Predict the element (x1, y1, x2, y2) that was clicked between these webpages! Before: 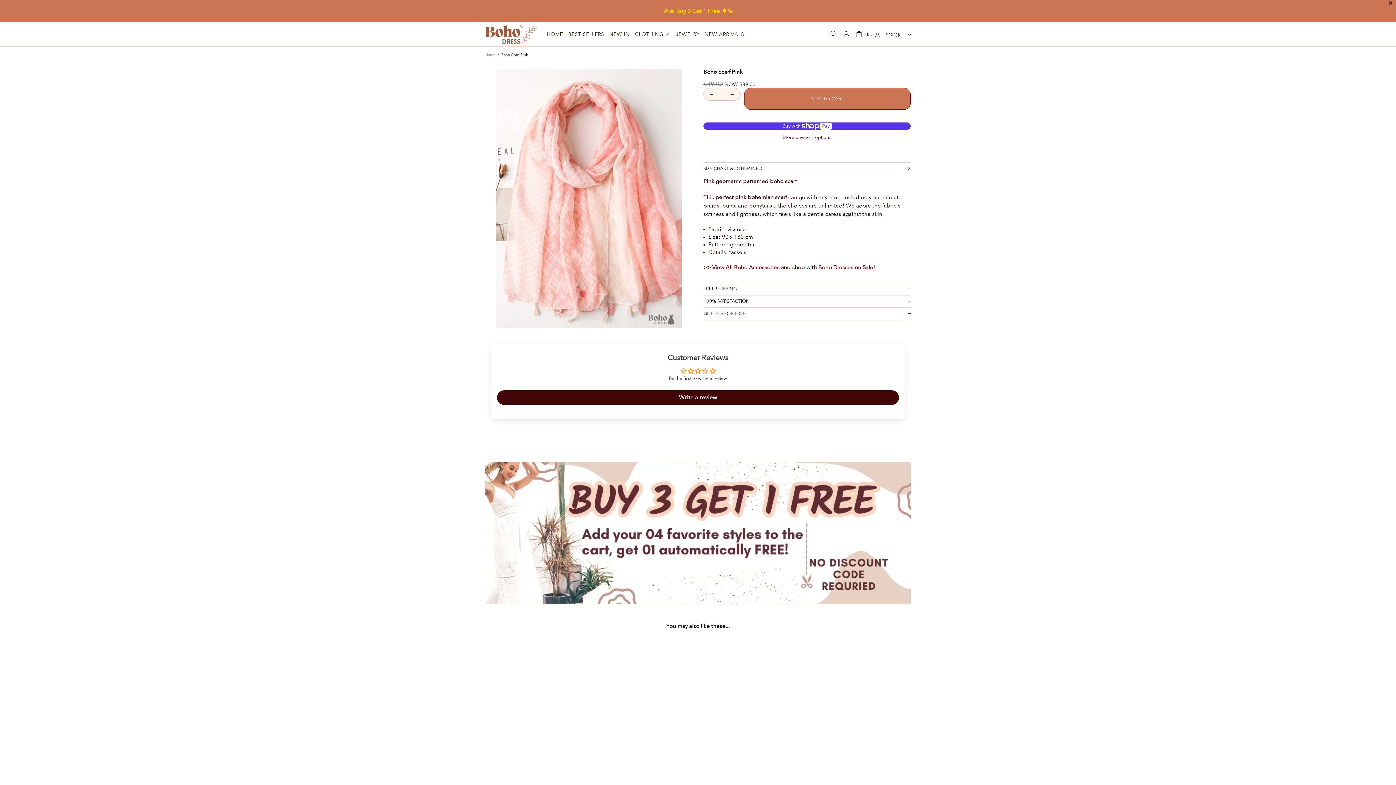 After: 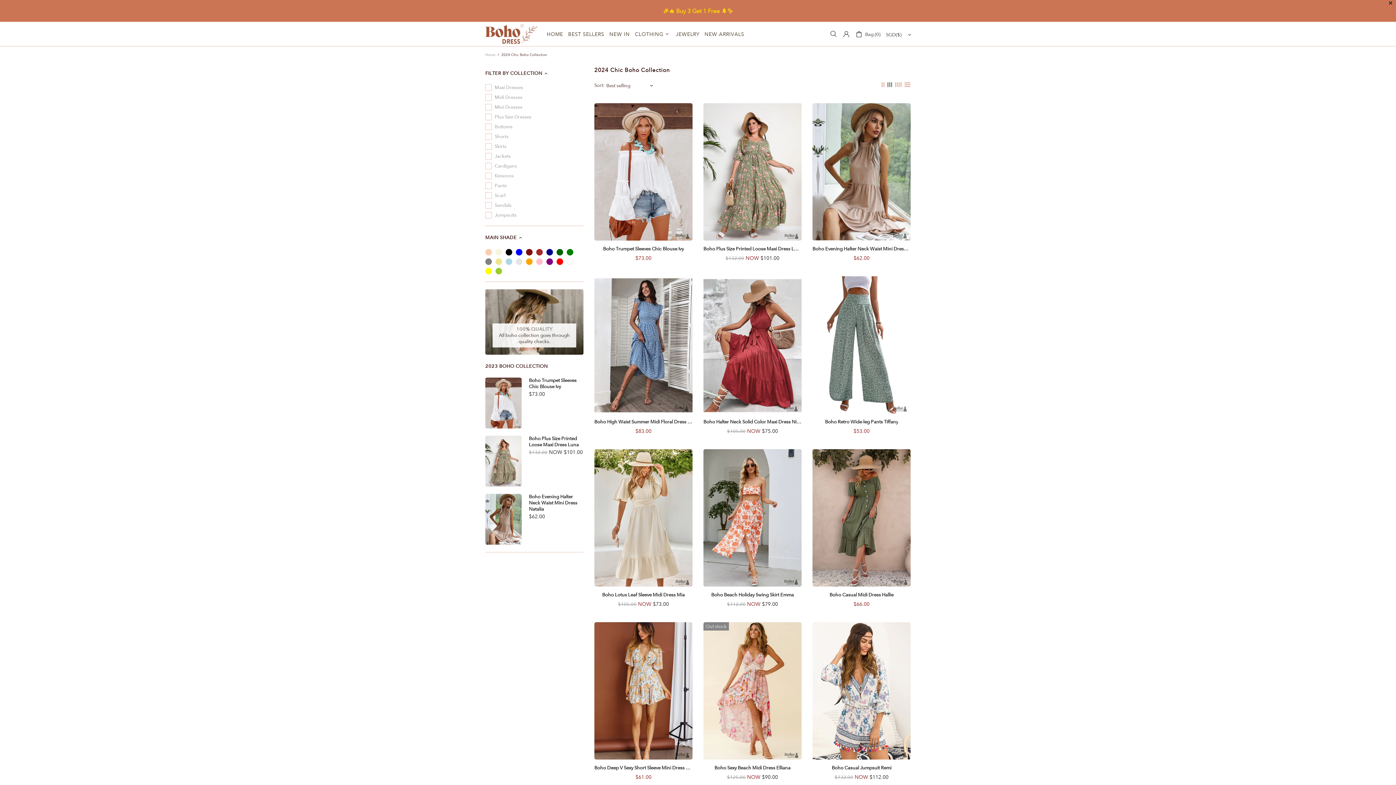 Action: bbox: (606, 21, 632, 46) label: NEW IN